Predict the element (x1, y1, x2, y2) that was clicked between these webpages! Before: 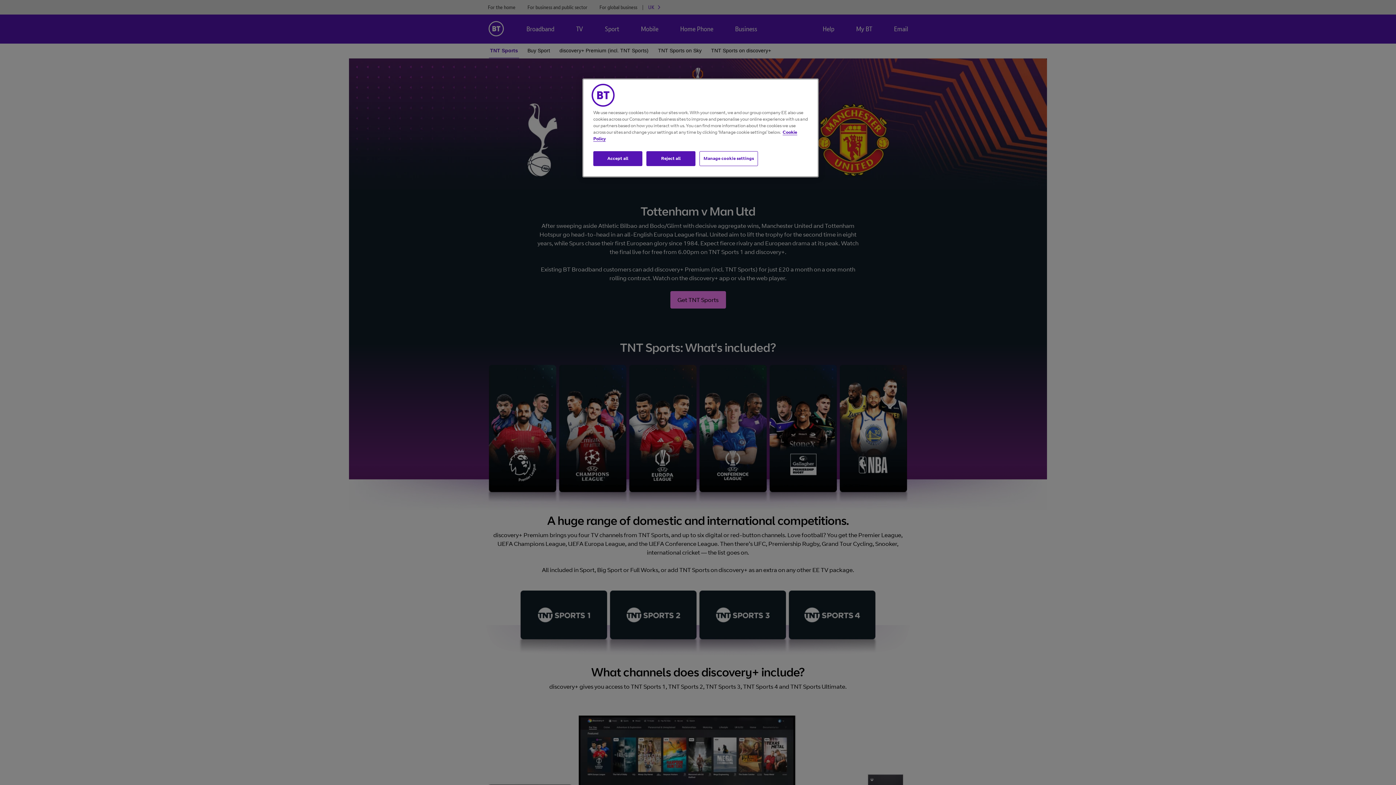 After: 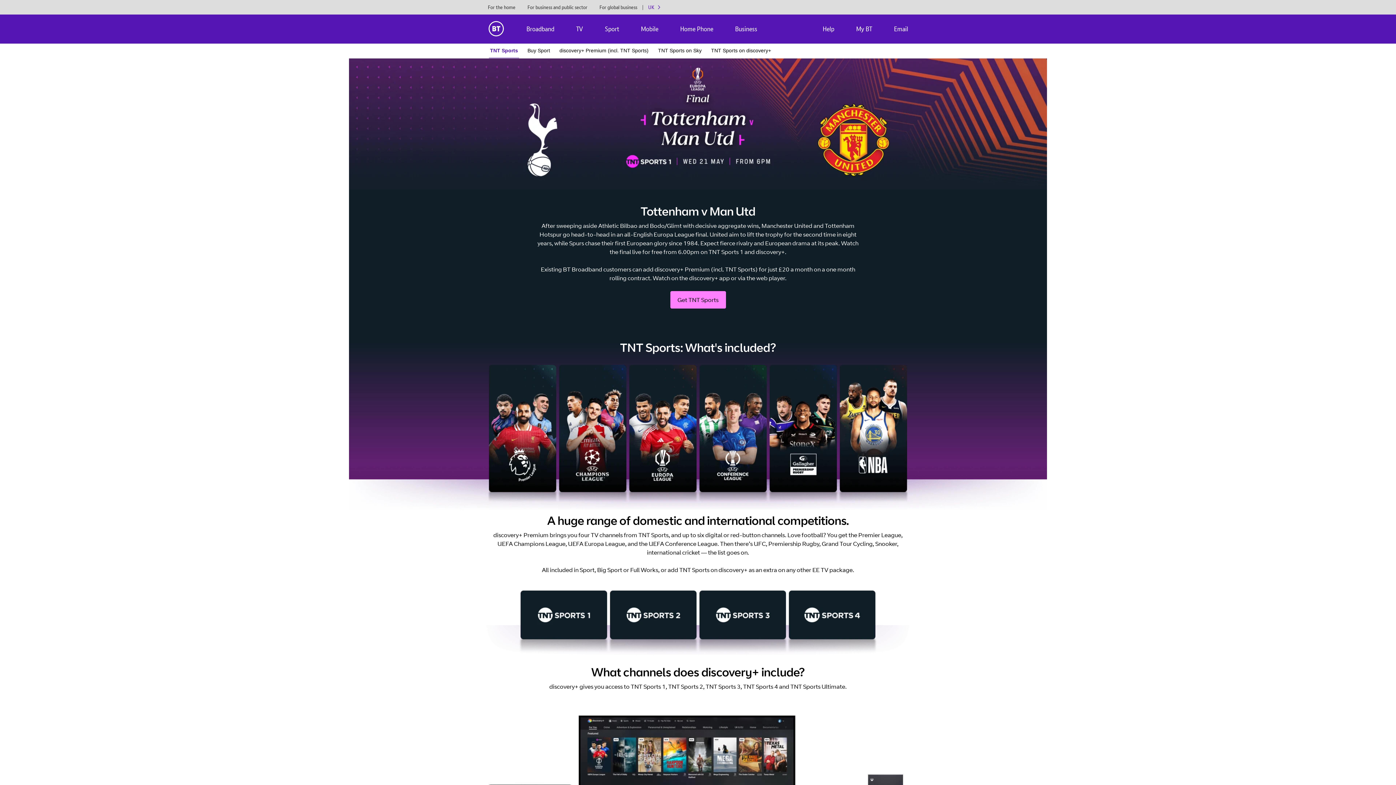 Action: bbox: (646, 151, 695, 166) label: Reject all